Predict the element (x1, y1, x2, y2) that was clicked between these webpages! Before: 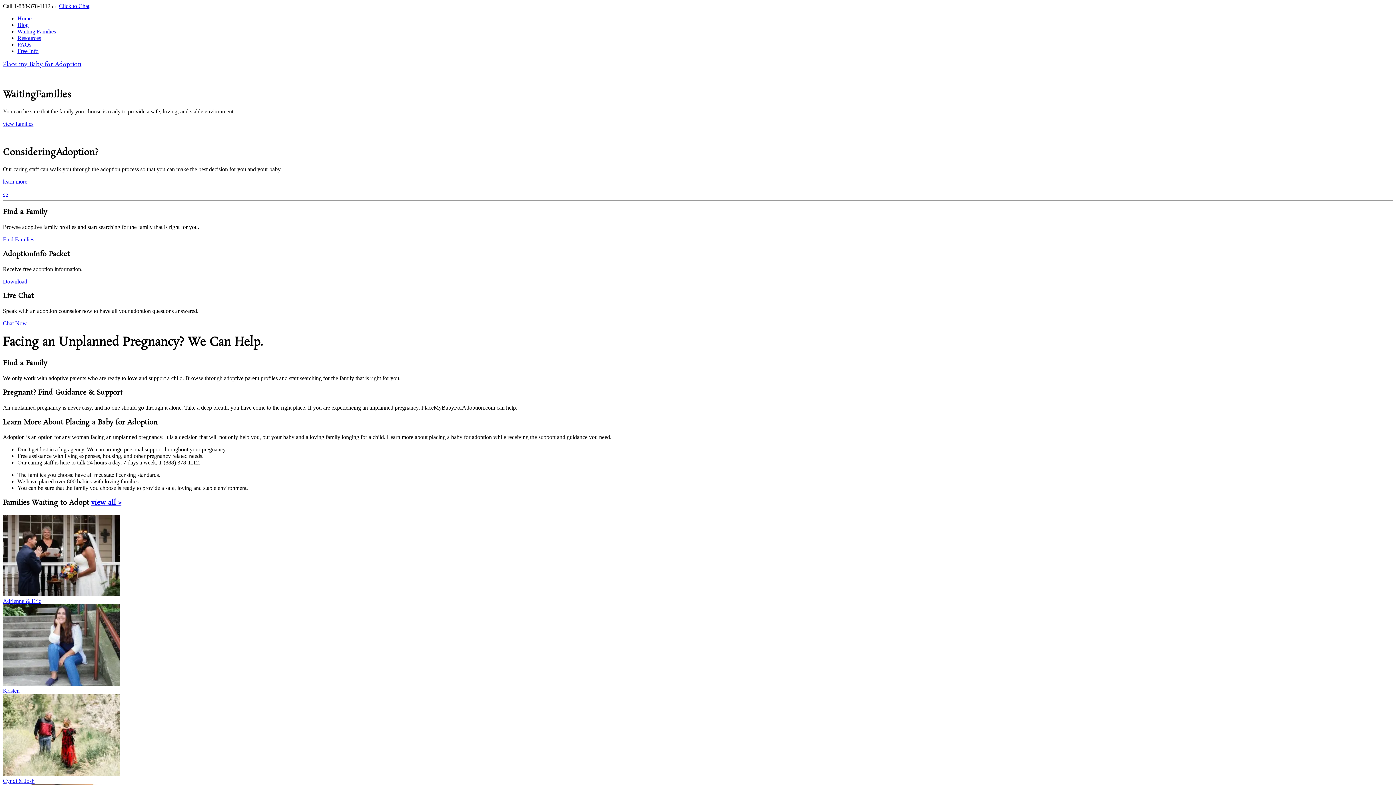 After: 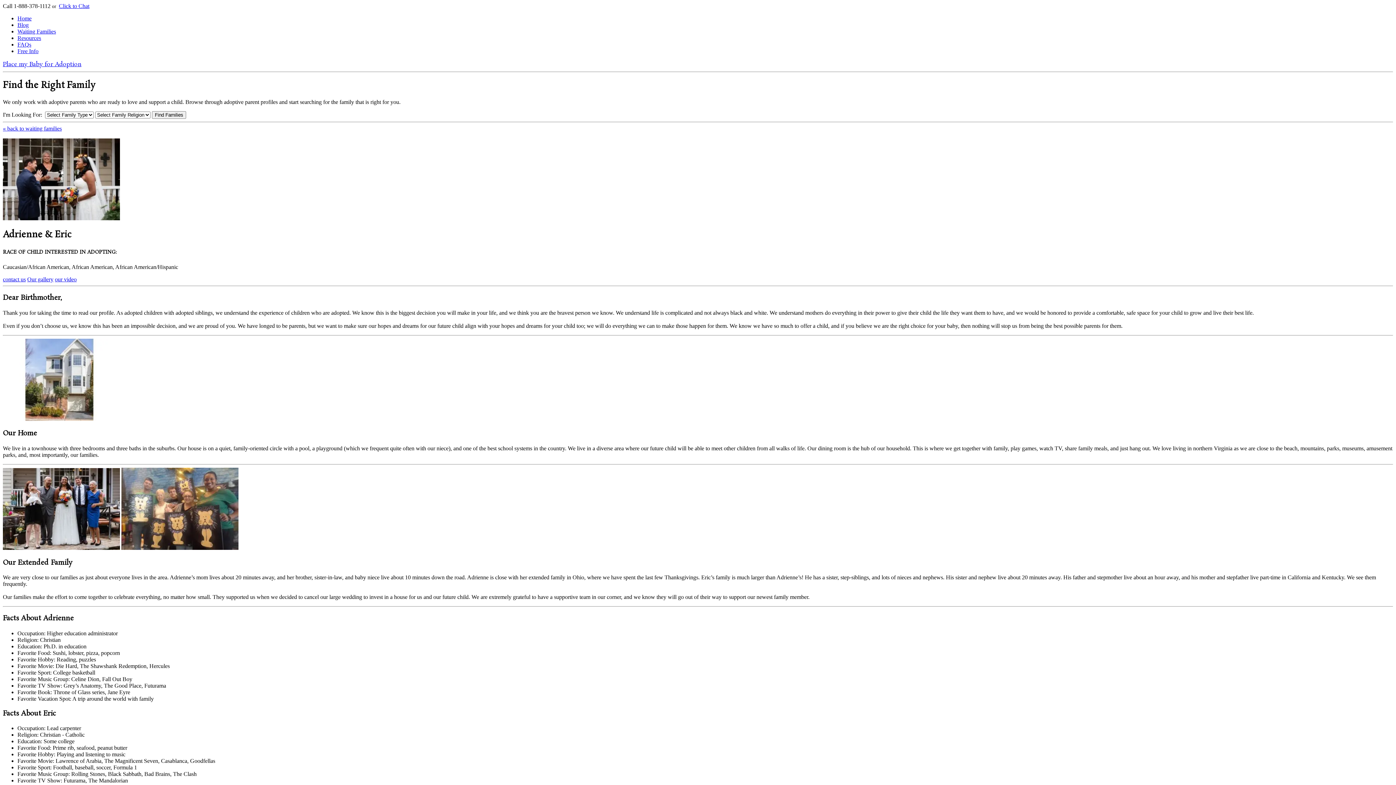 Action: bbox: (2, 598, 41, 604) label: Adrienne & Eric